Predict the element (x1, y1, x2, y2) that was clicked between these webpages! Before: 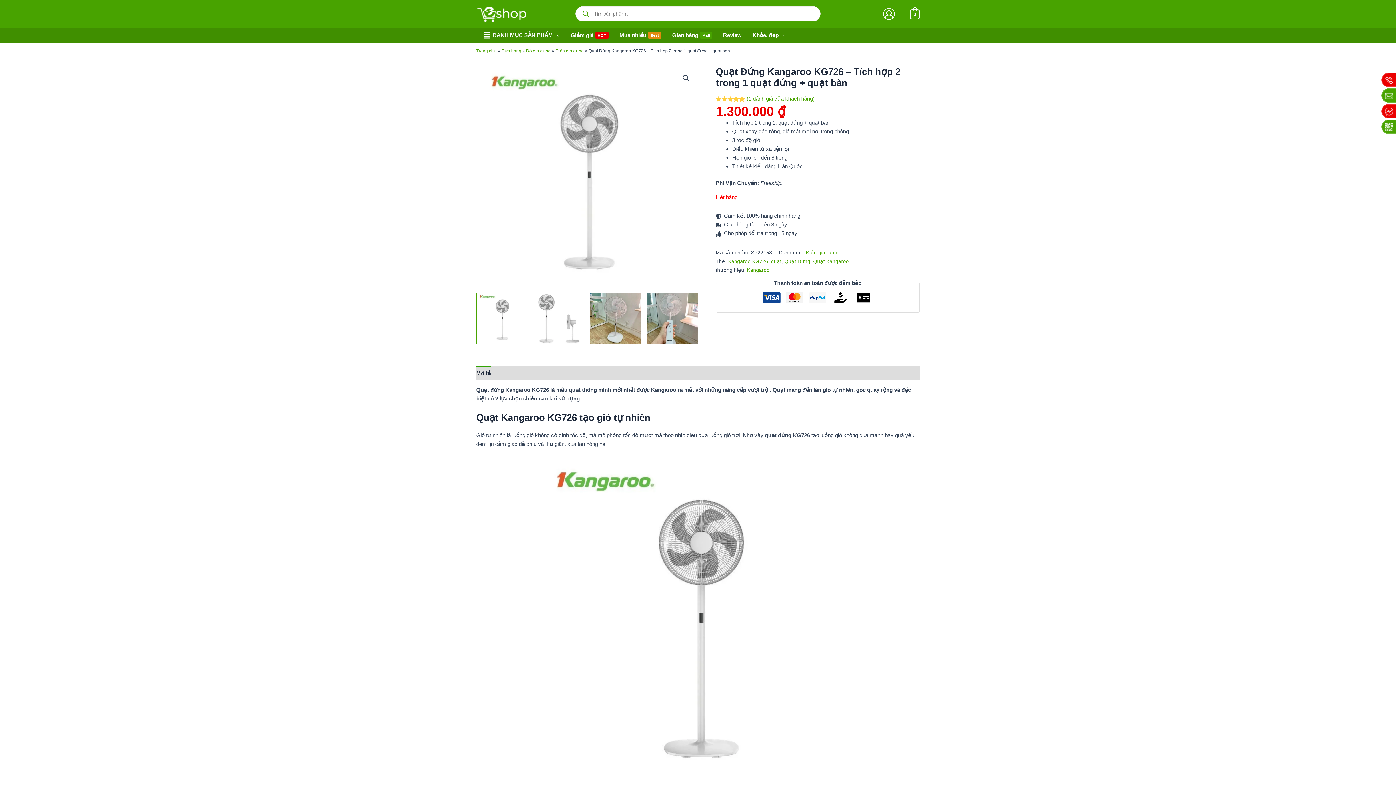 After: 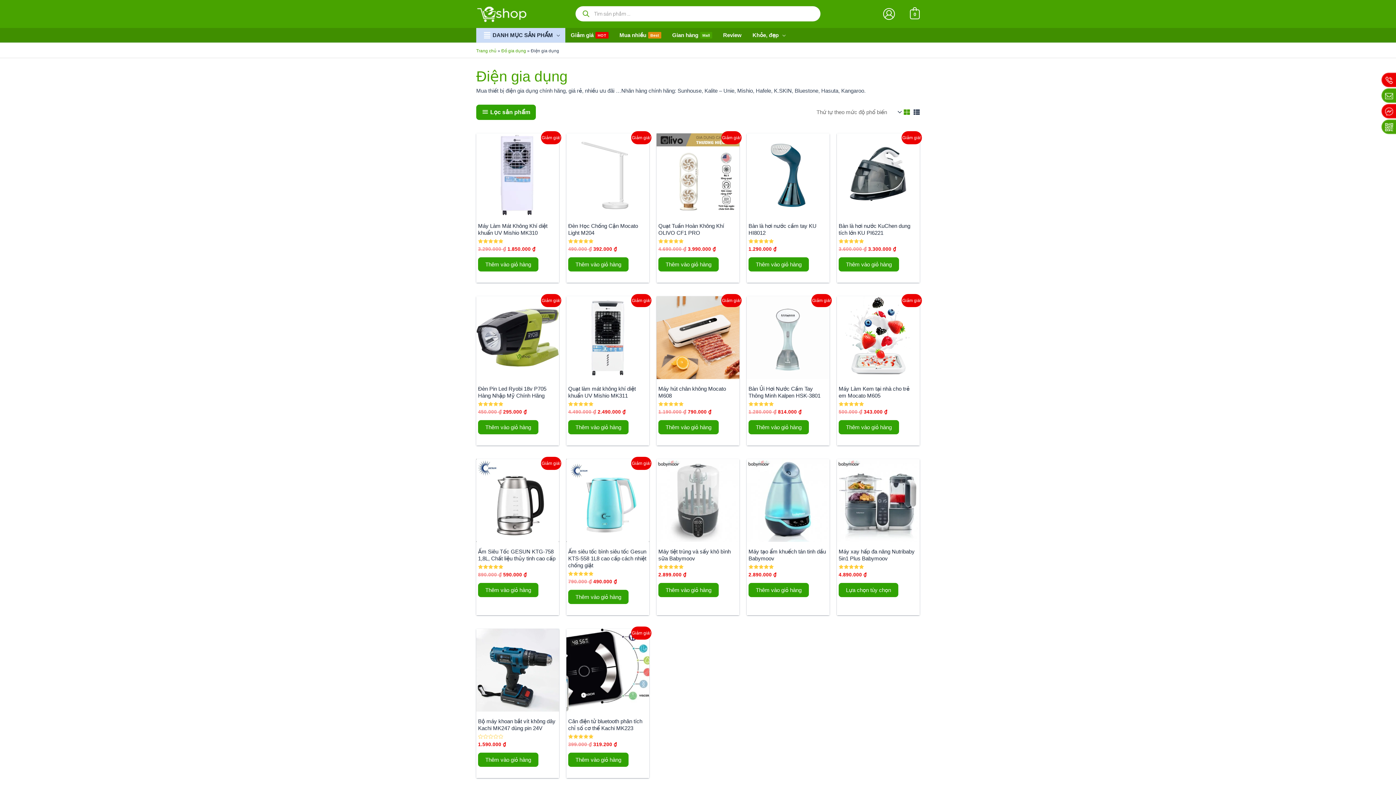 Action: bbox: (555, 48, 584, 53) label: Điện gia dụng